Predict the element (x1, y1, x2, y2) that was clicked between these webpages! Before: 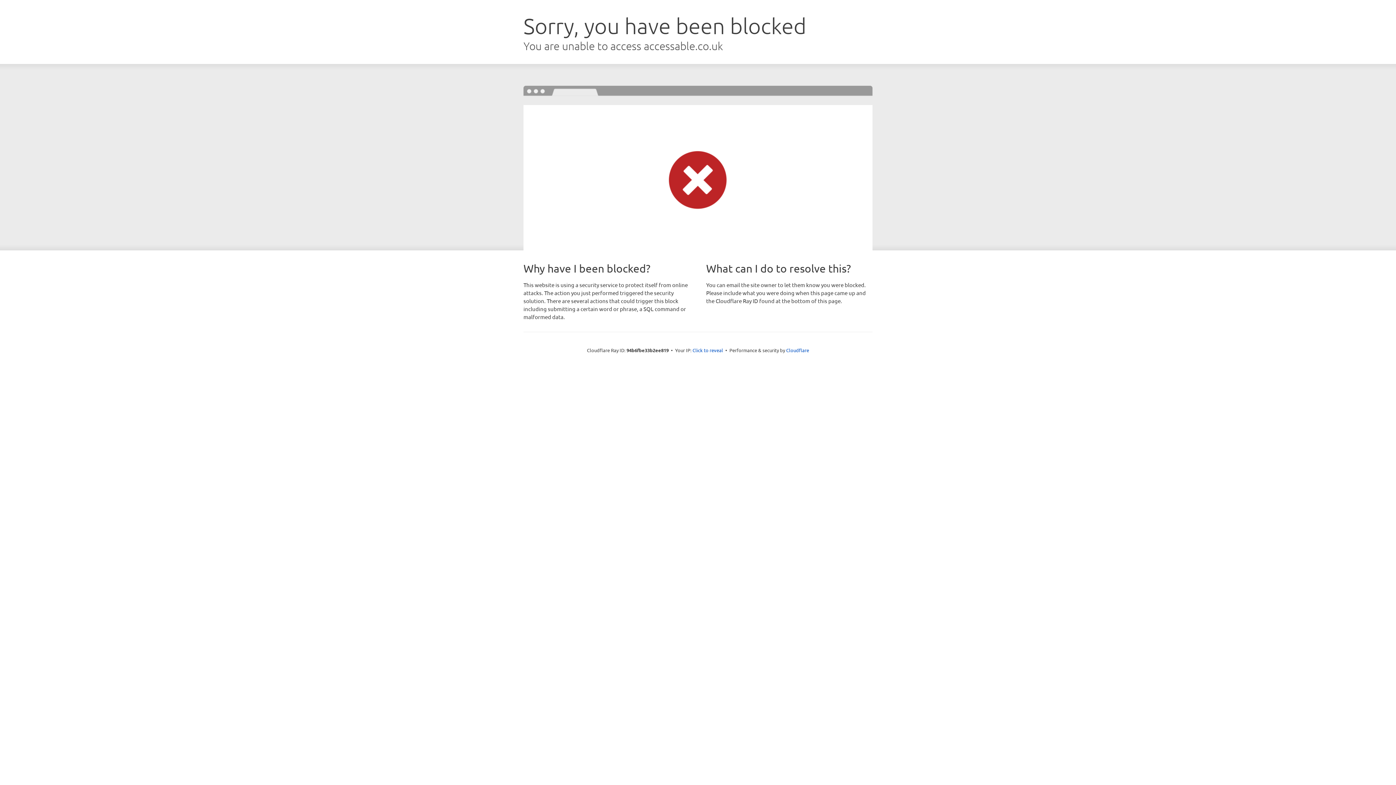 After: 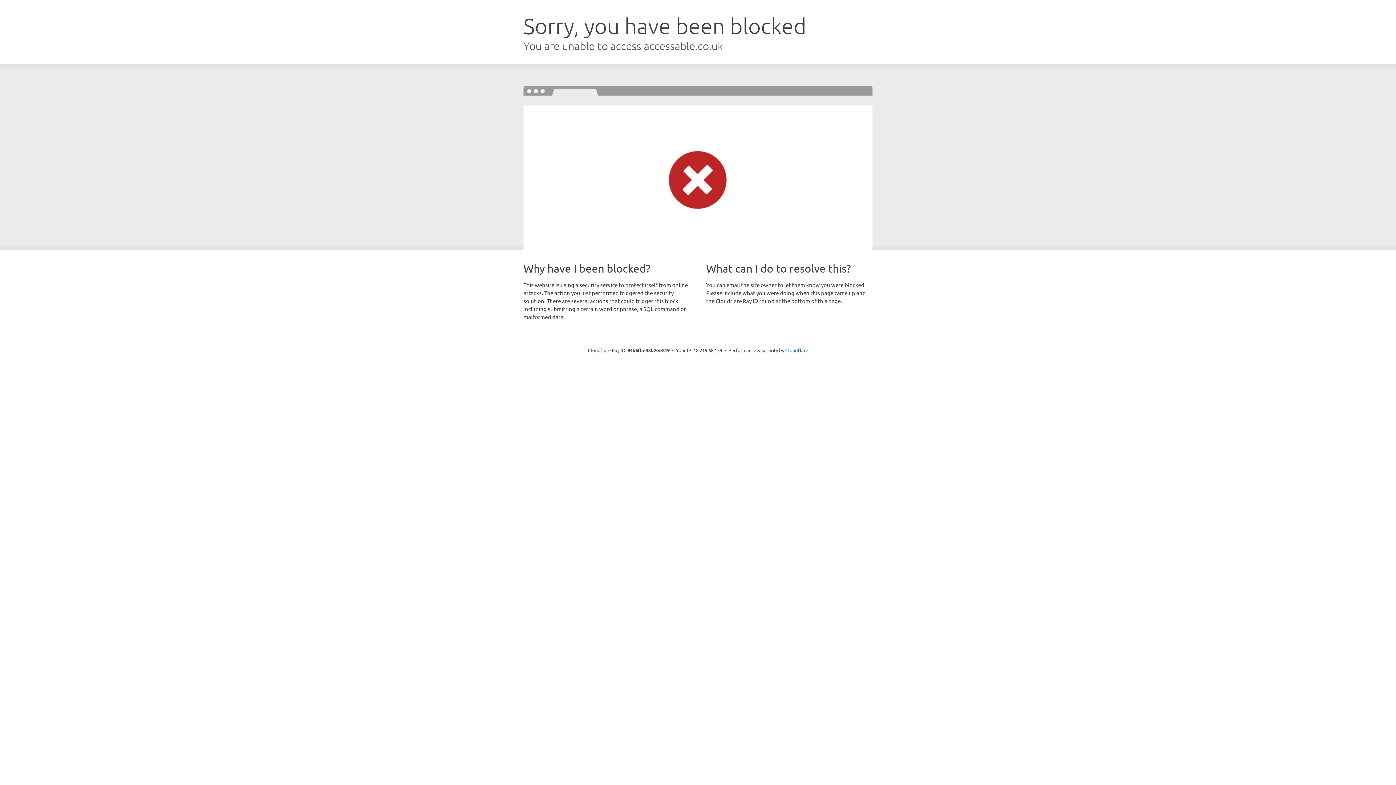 Action: bbox: (692, 346, 723, 353) label: Click to reveal